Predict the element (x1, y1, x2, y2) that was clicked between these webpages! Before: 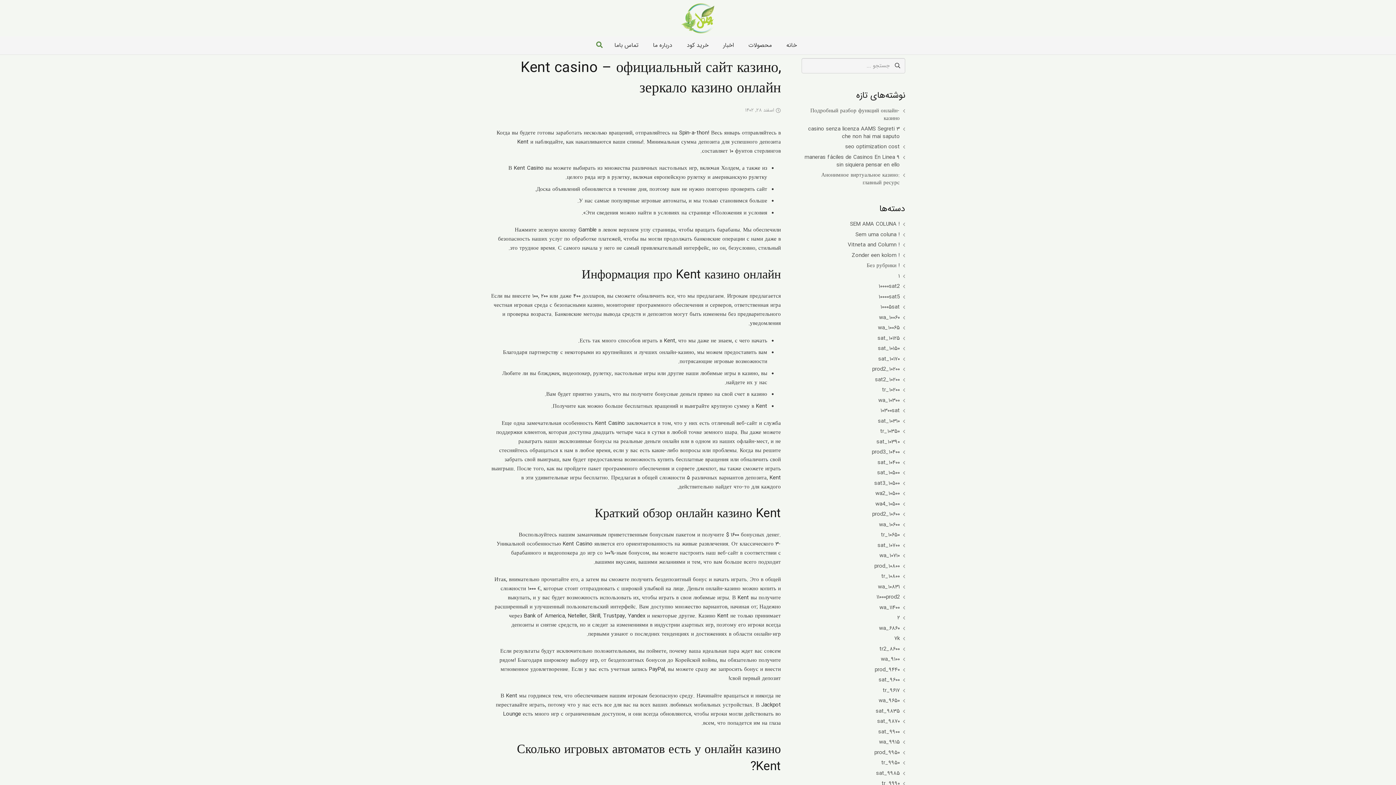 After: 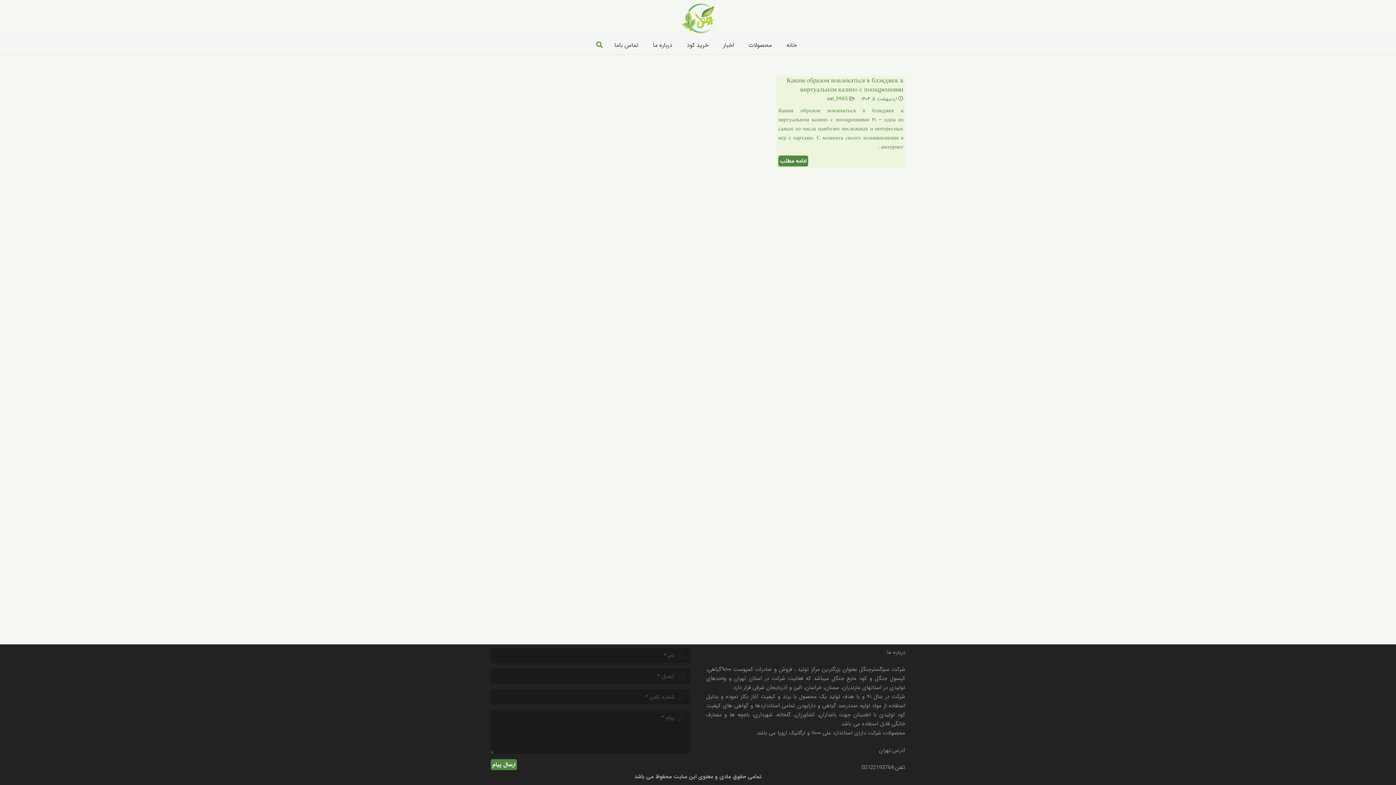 Action: bbox: (876, 769, 900, 778) label: ۹۹۸۵_sat